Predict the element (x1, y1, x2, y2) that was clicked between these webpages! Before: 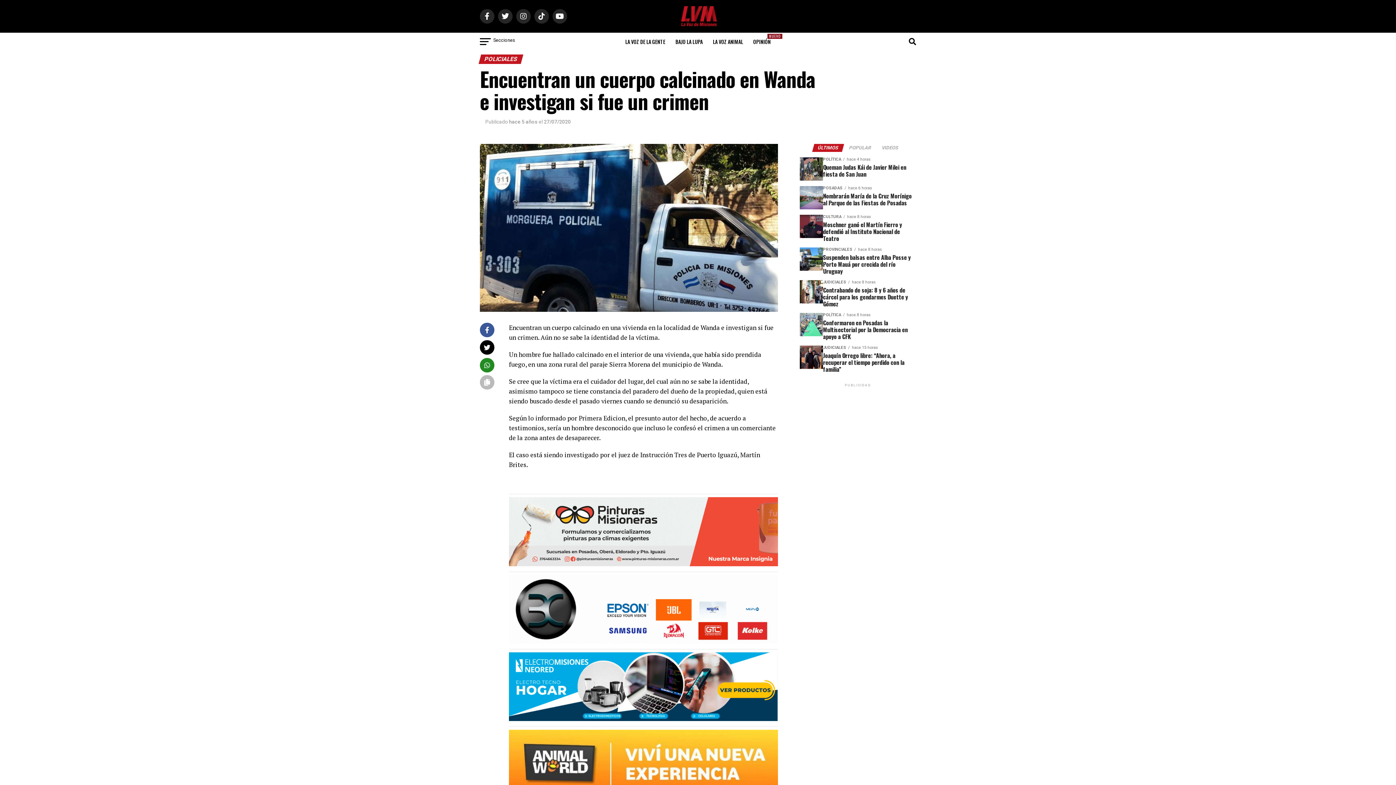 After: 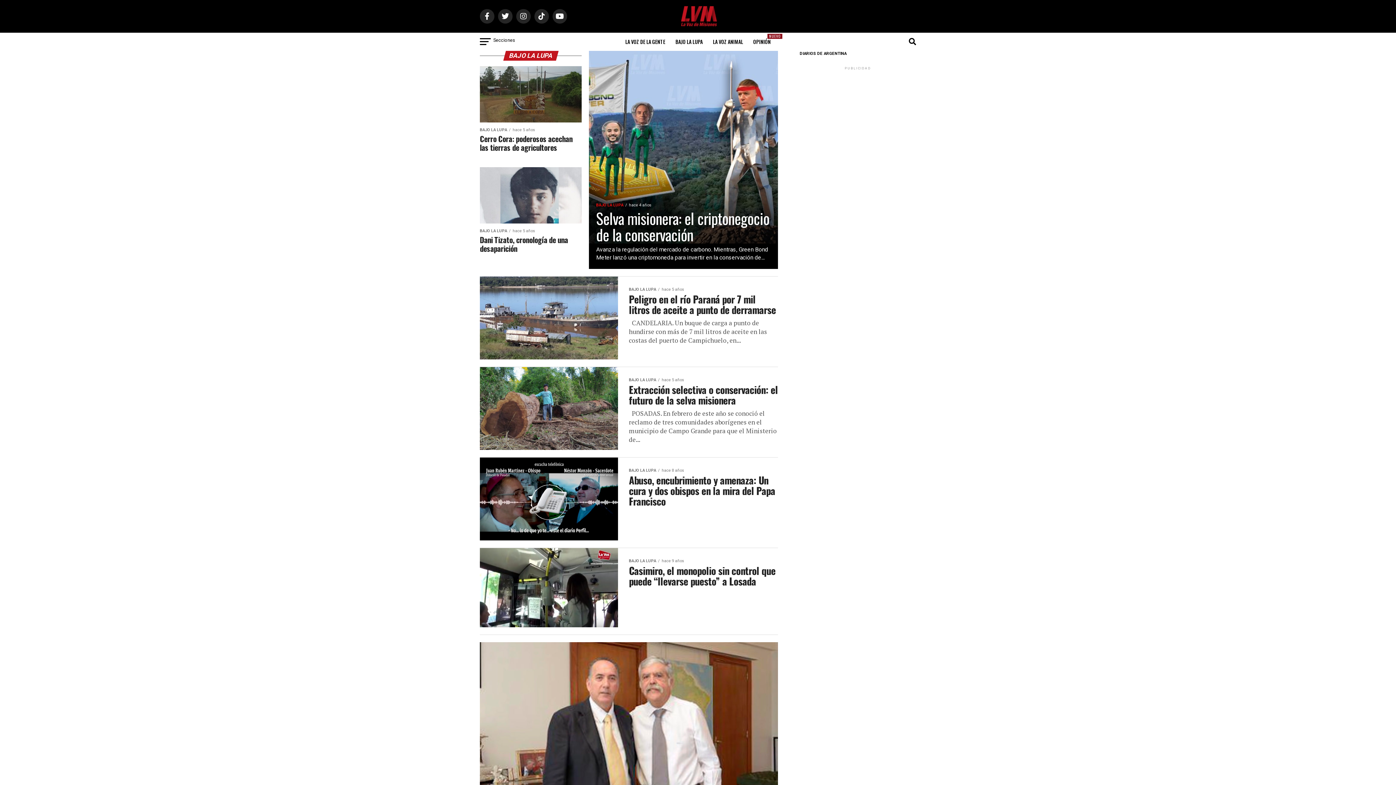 Action: label: BAJO LA LUPA bbox: (671, 32, 707, 50)